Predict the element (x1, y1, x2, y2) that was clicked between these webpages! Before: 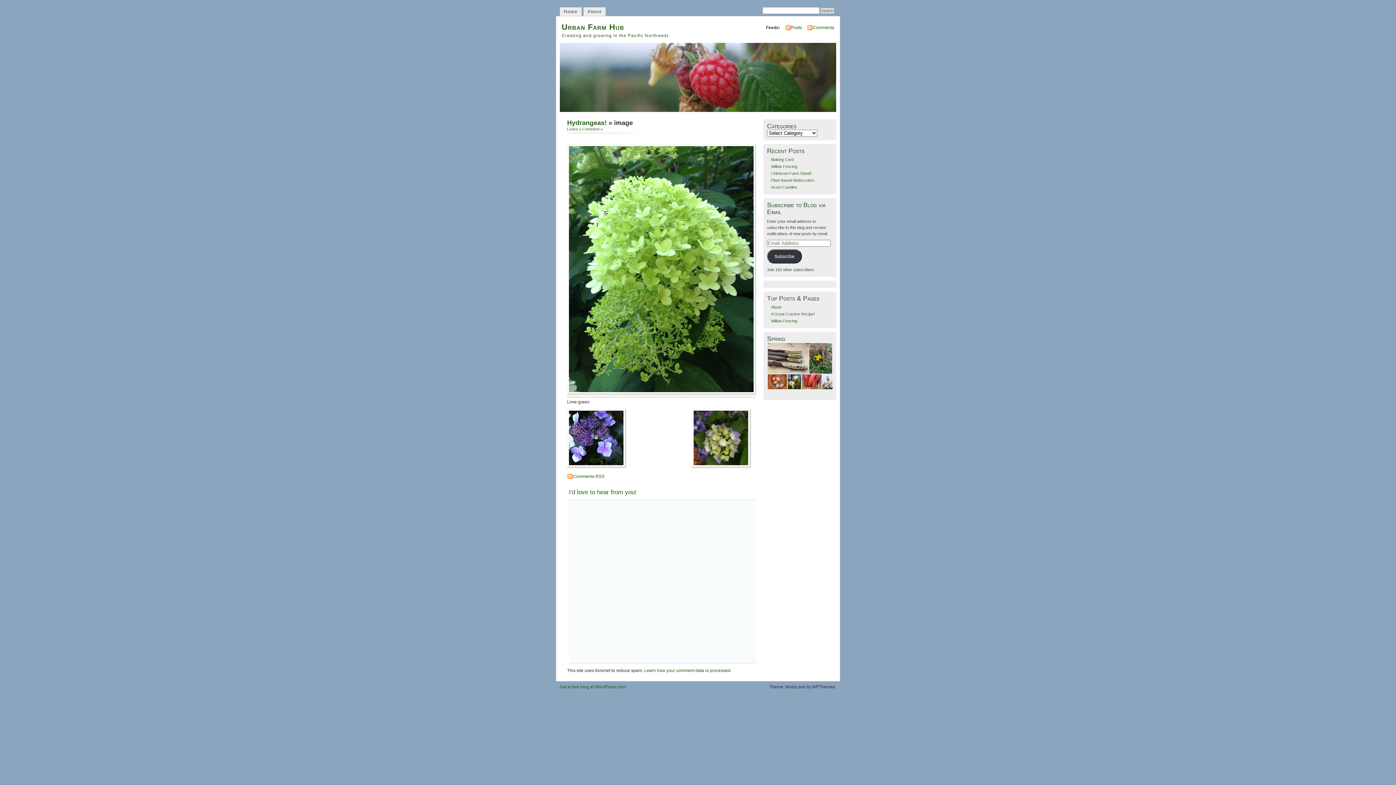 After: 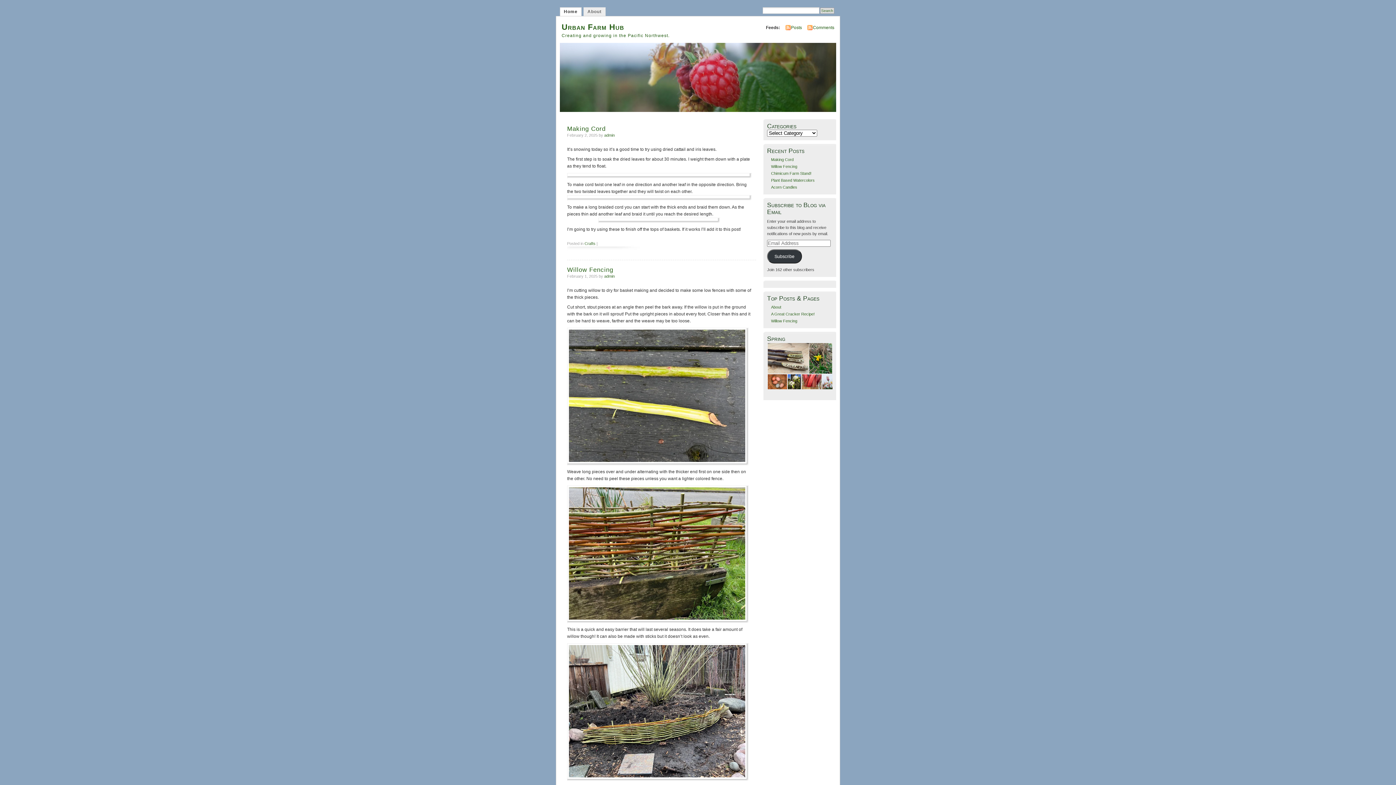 Action: bbox: (561, 22, 624, 31) label: Urban Farm Hub